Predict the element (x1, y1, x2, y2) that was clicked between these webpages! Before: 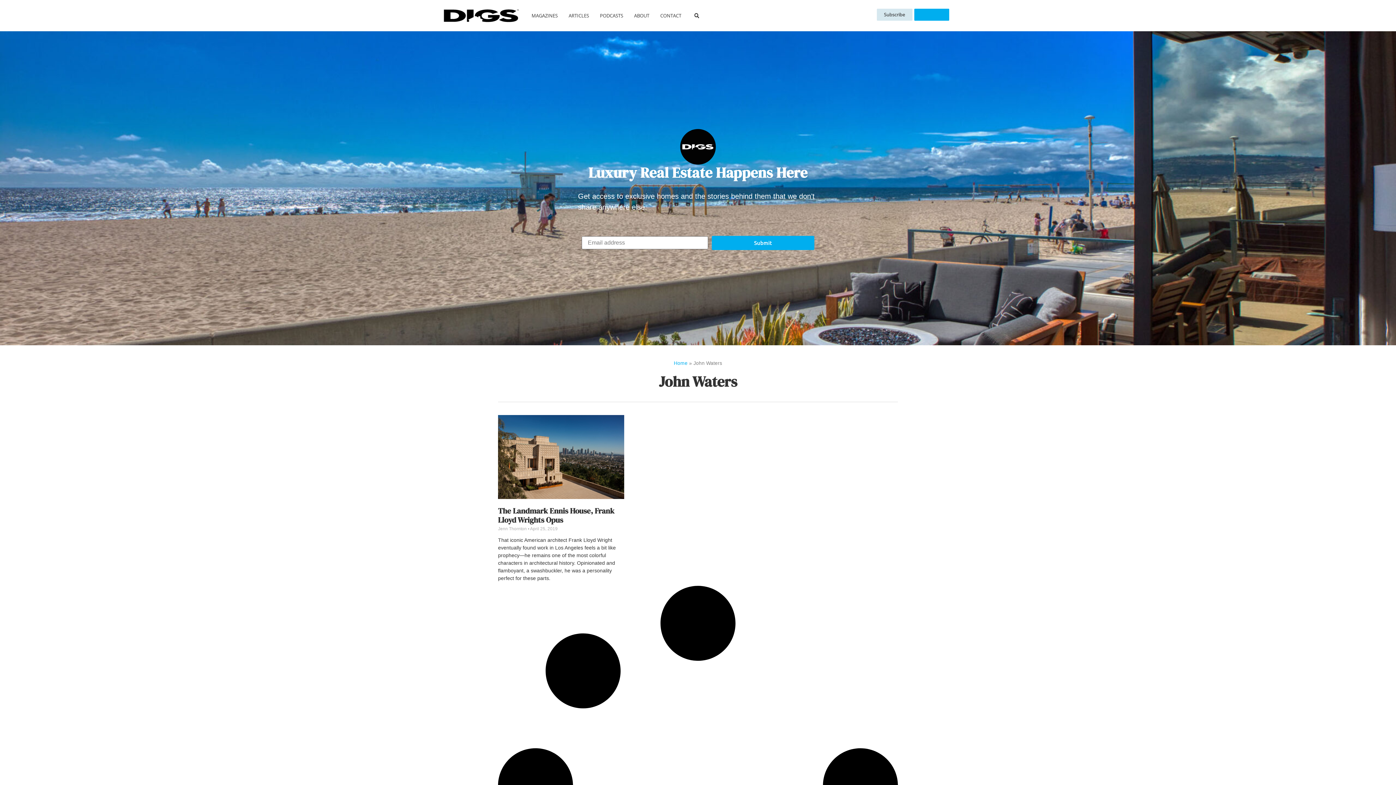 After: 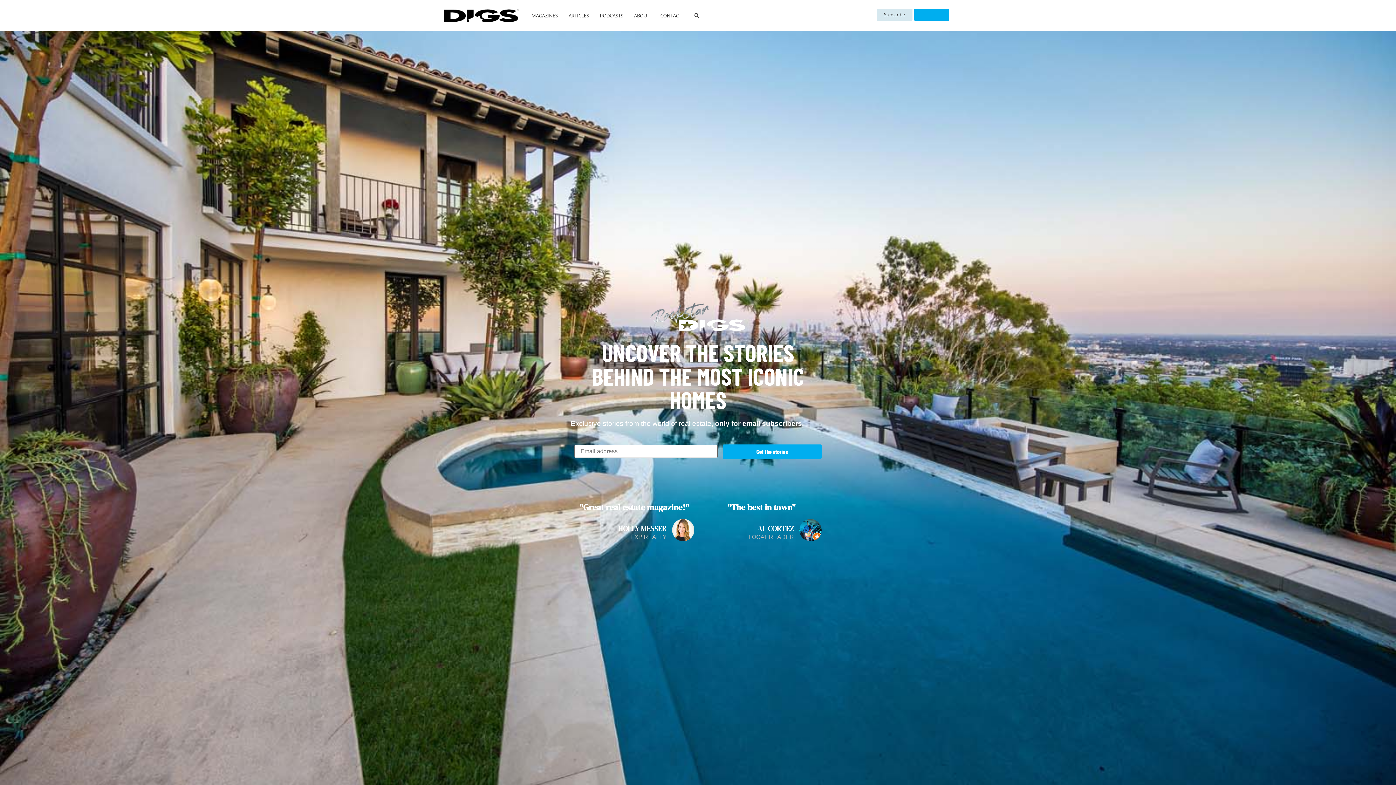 Action: label: Subscribe bbox: (876, 8, 912, 20)